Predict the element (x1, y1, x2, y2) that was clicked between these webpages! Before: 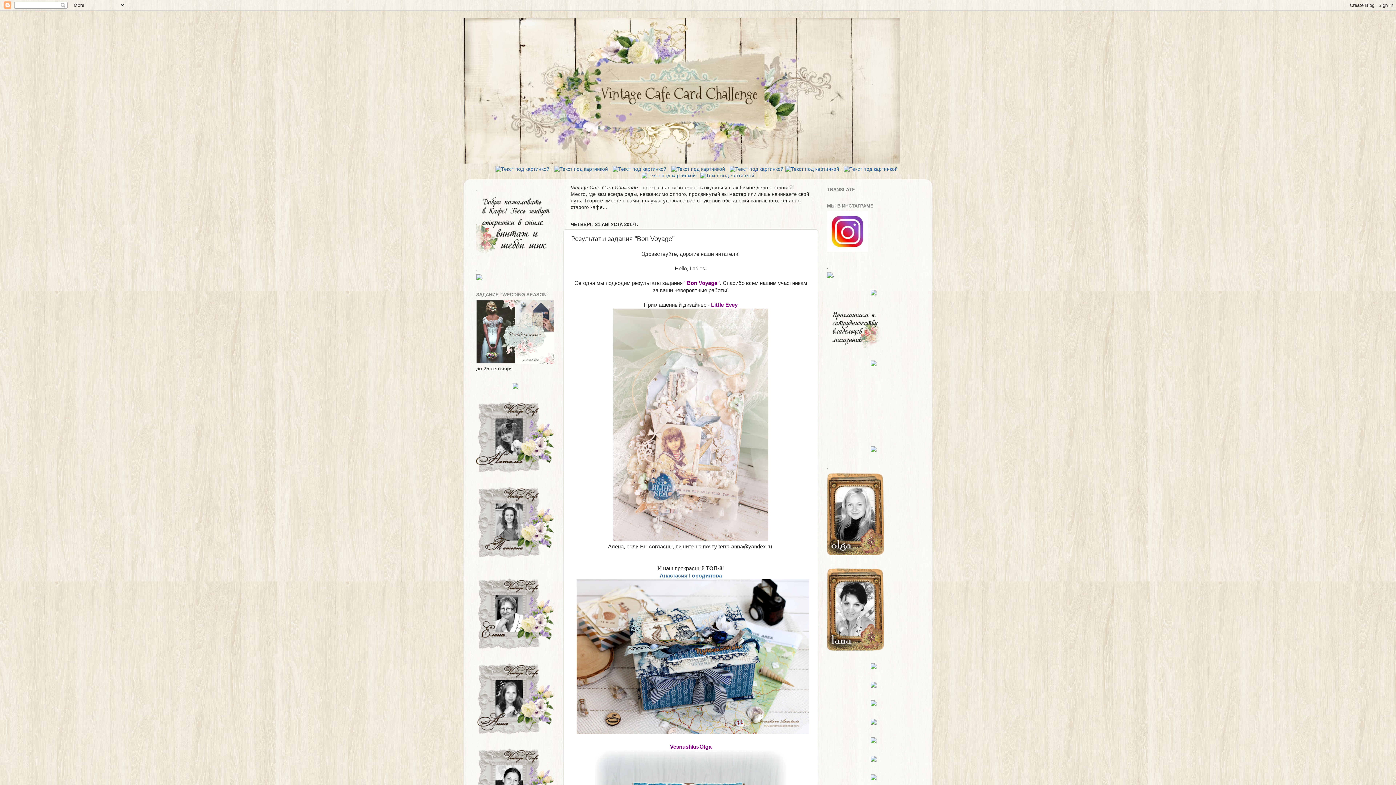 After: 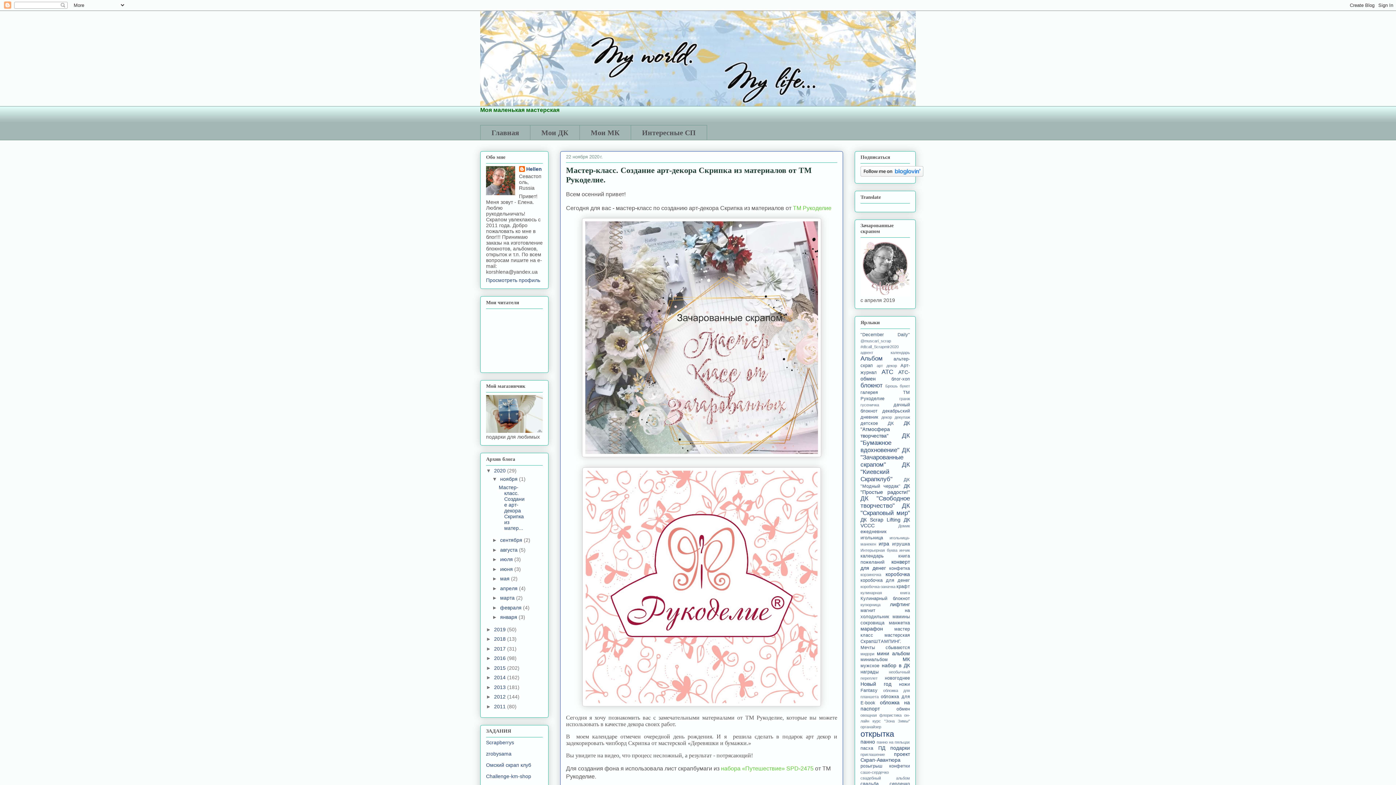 Action: bbox: (476, 646, 554, 651)